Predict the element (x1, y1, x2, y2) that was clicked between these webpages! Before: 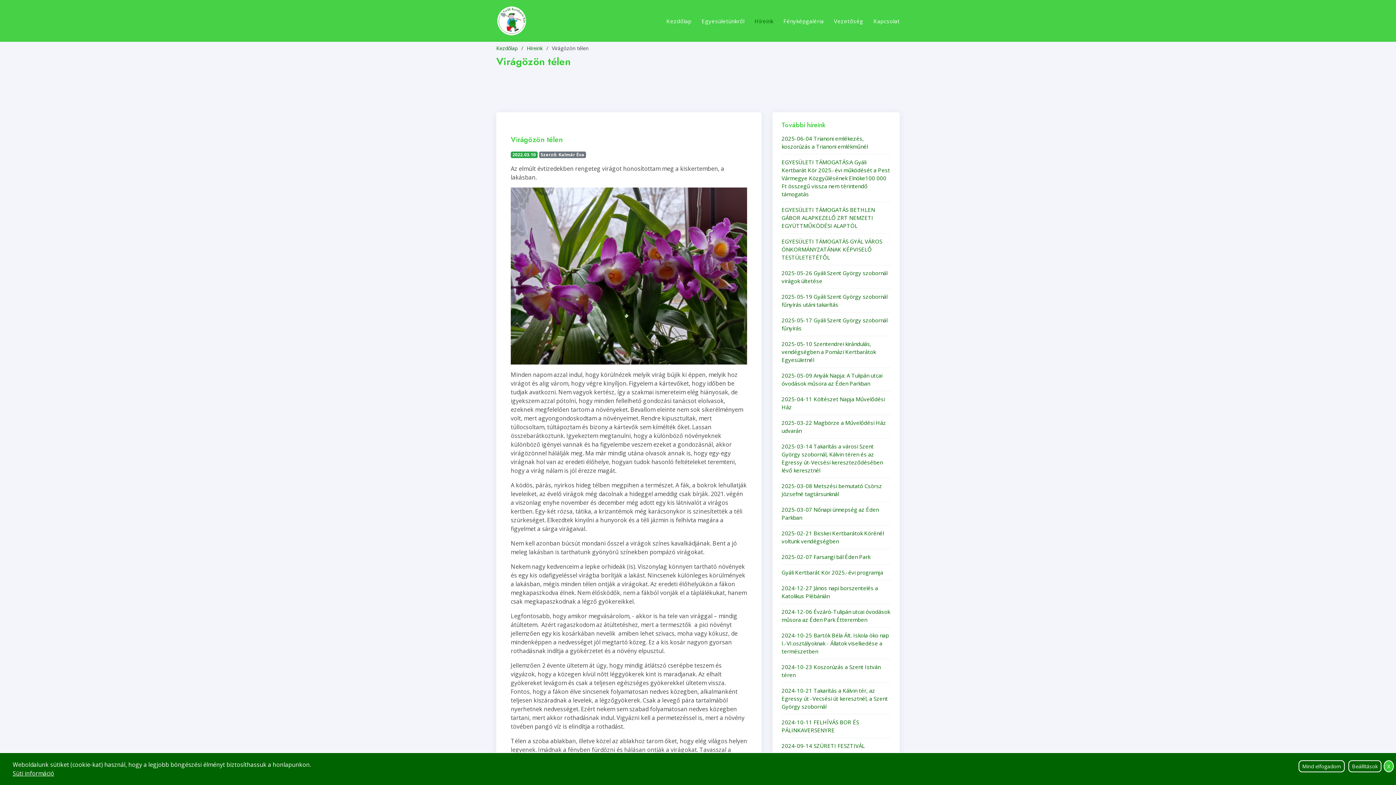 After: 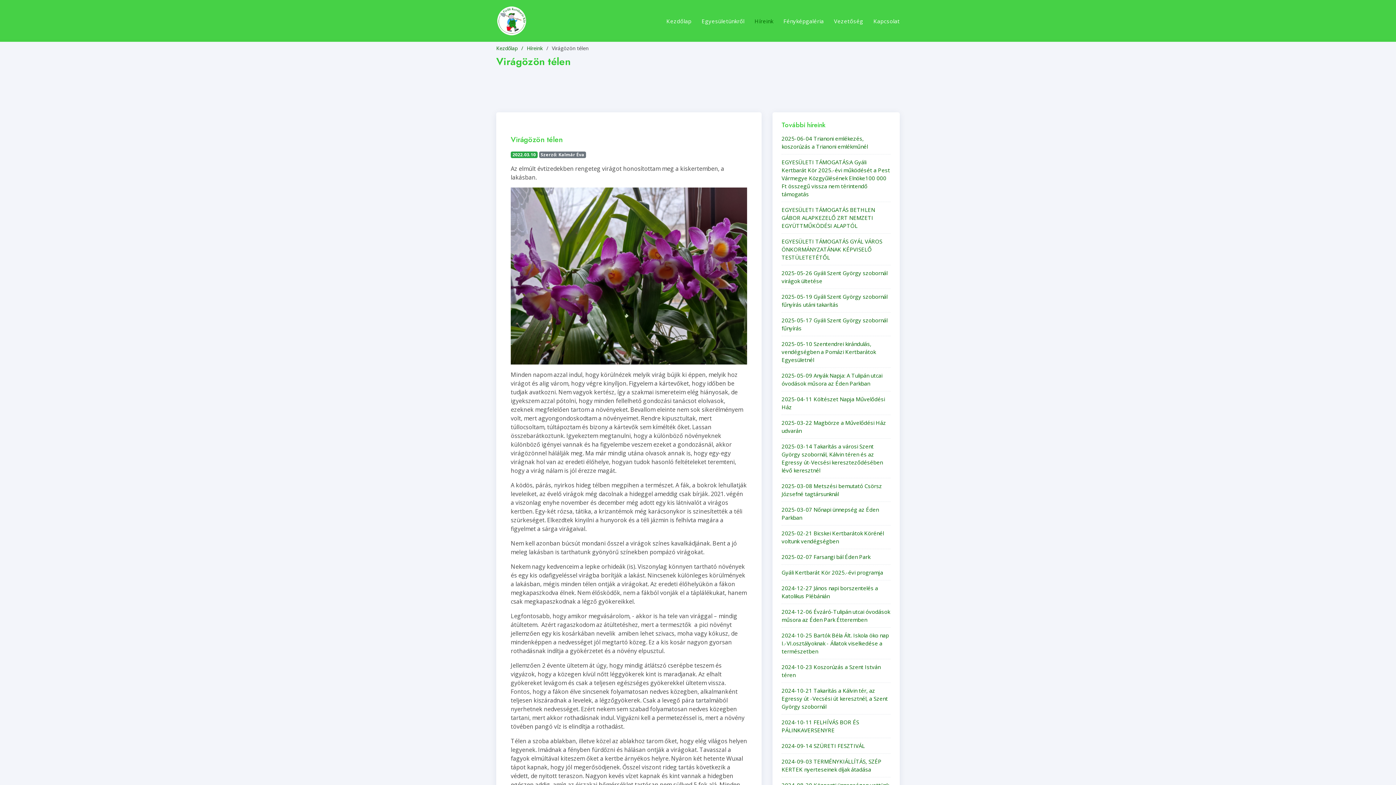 Action: label: X bbox: (1384, 760, 1394, 772)